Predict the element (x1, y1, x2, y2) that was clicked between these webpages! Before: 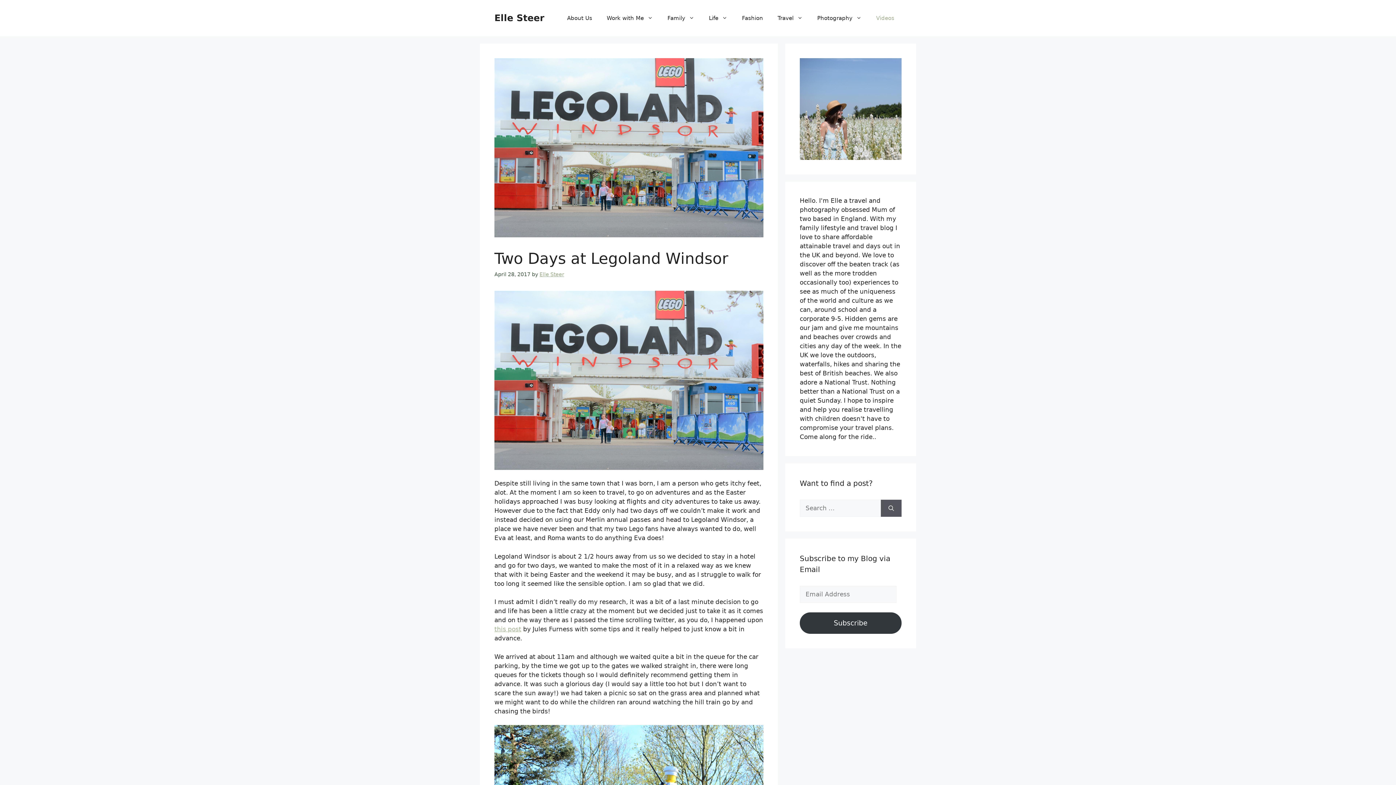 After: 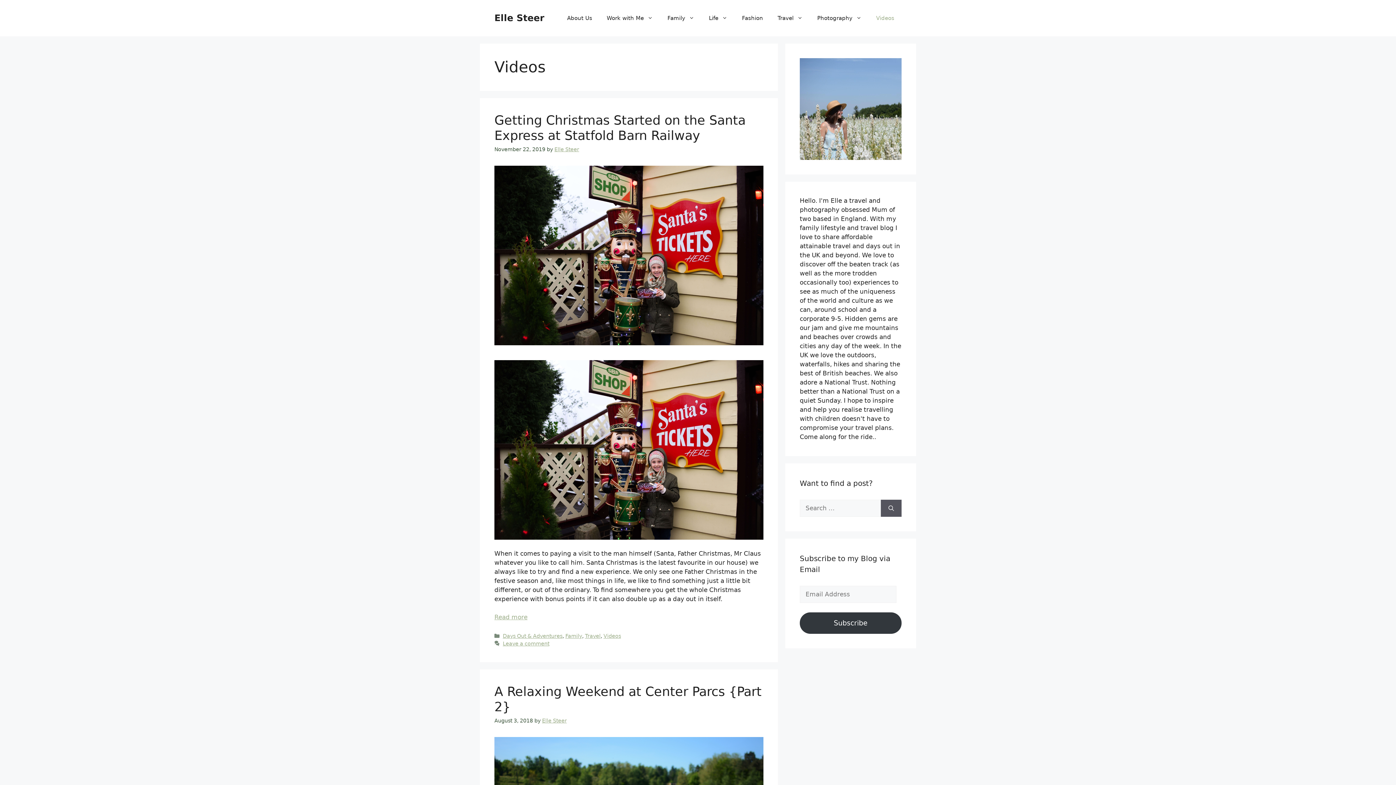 Action: bbox: (869, 7, 901, 29) label: Videos